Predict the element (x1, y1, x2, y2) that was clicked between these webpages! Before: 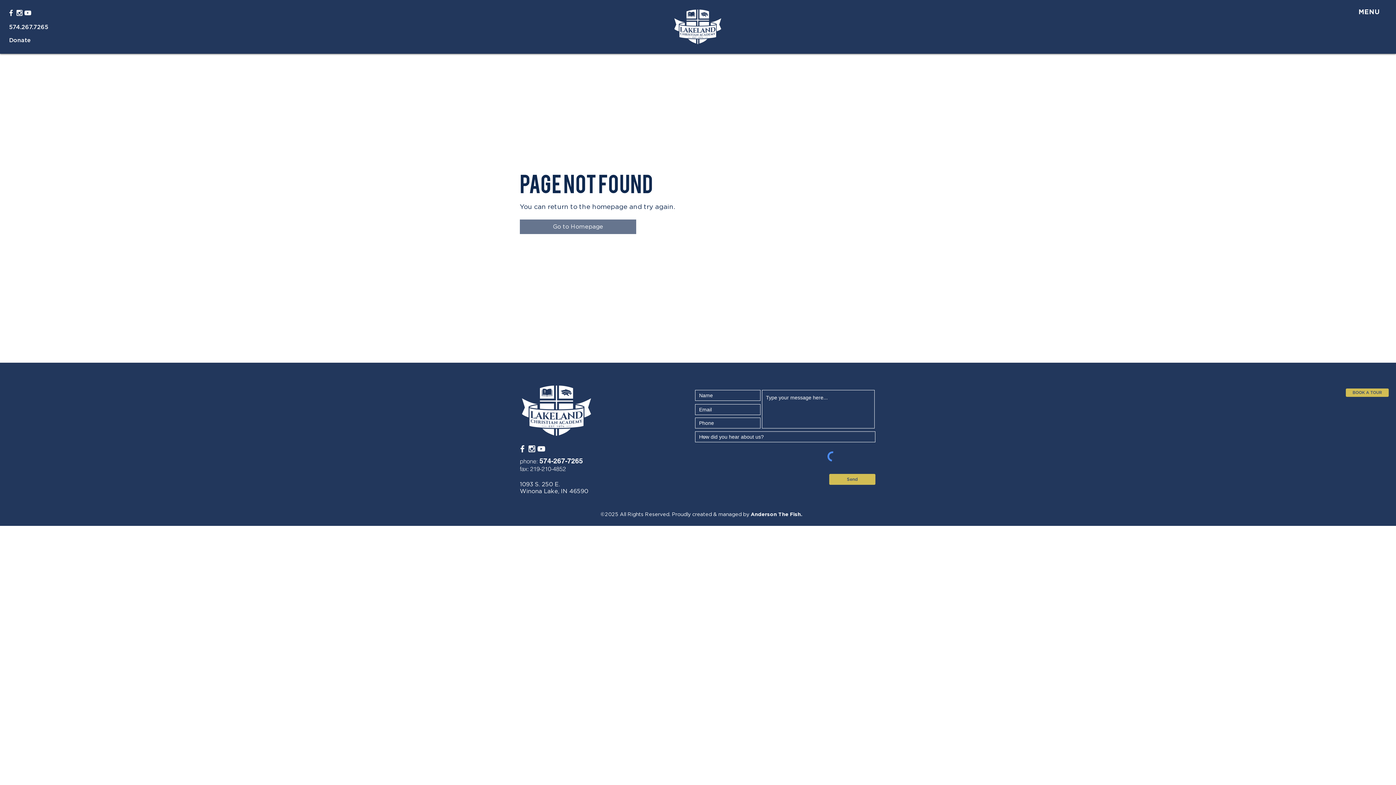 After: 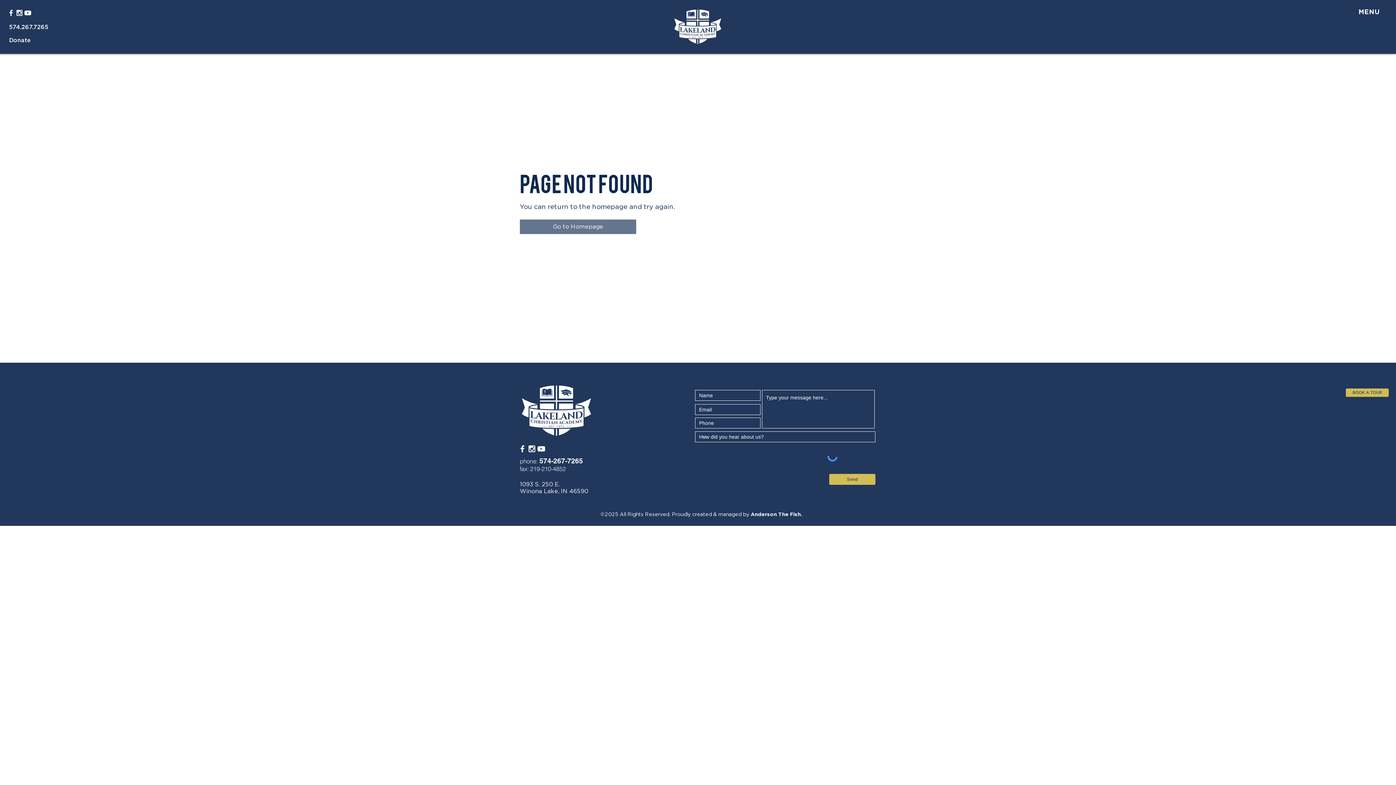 Action: label: Winona Lake, IN 46590 bbox: (520, 488, 588, 494)